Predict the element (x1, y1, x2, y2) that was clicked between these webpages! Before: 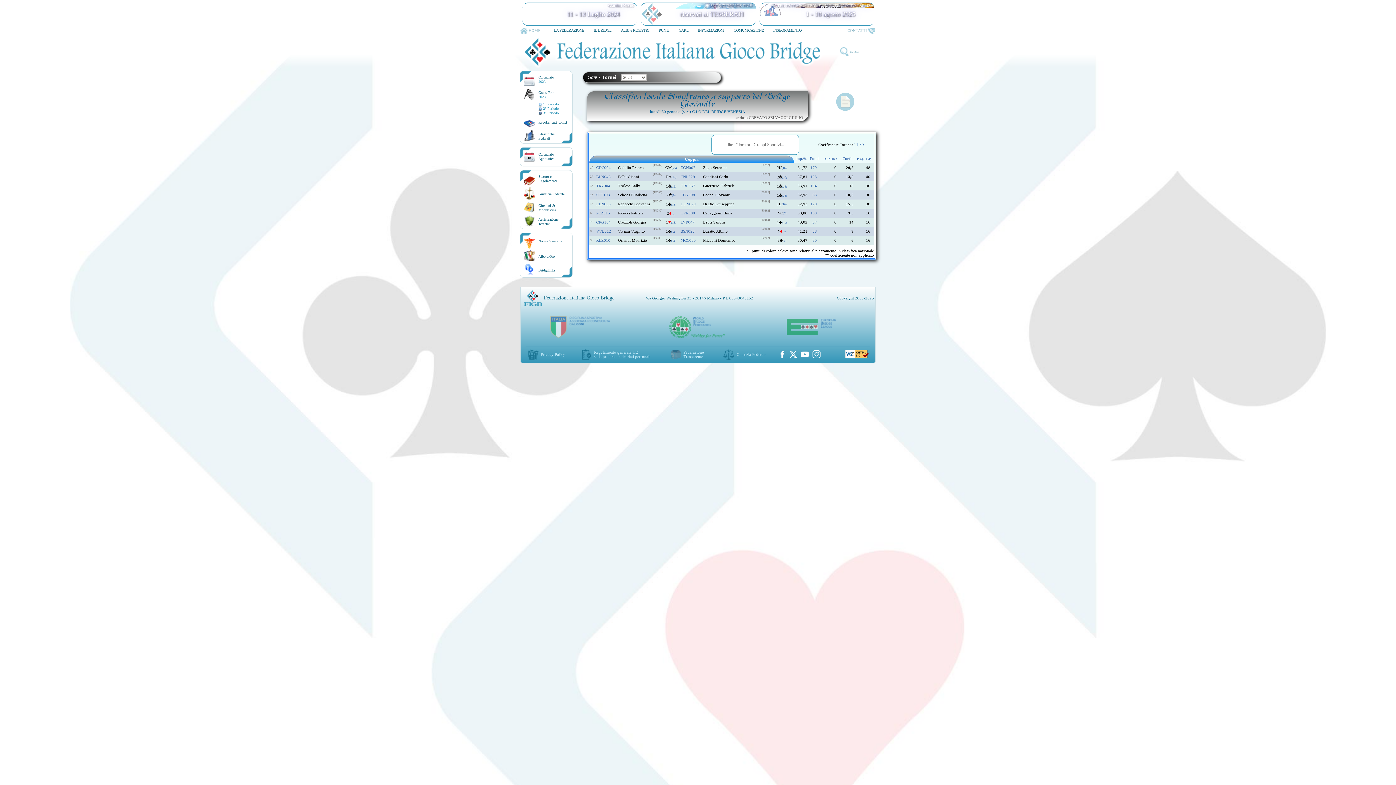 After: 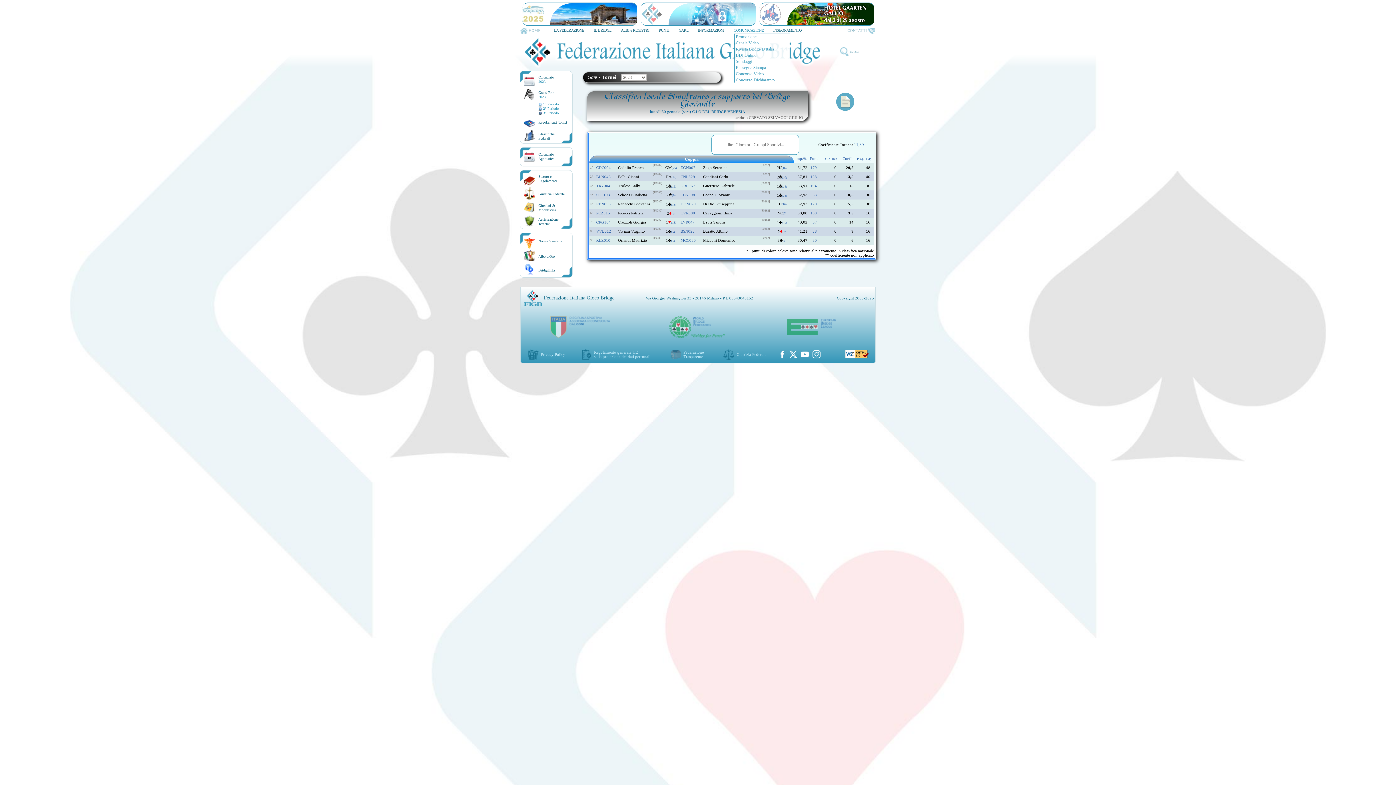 Action: bbox: (729, 27, 768, 33) label: COMUNICAZIONE